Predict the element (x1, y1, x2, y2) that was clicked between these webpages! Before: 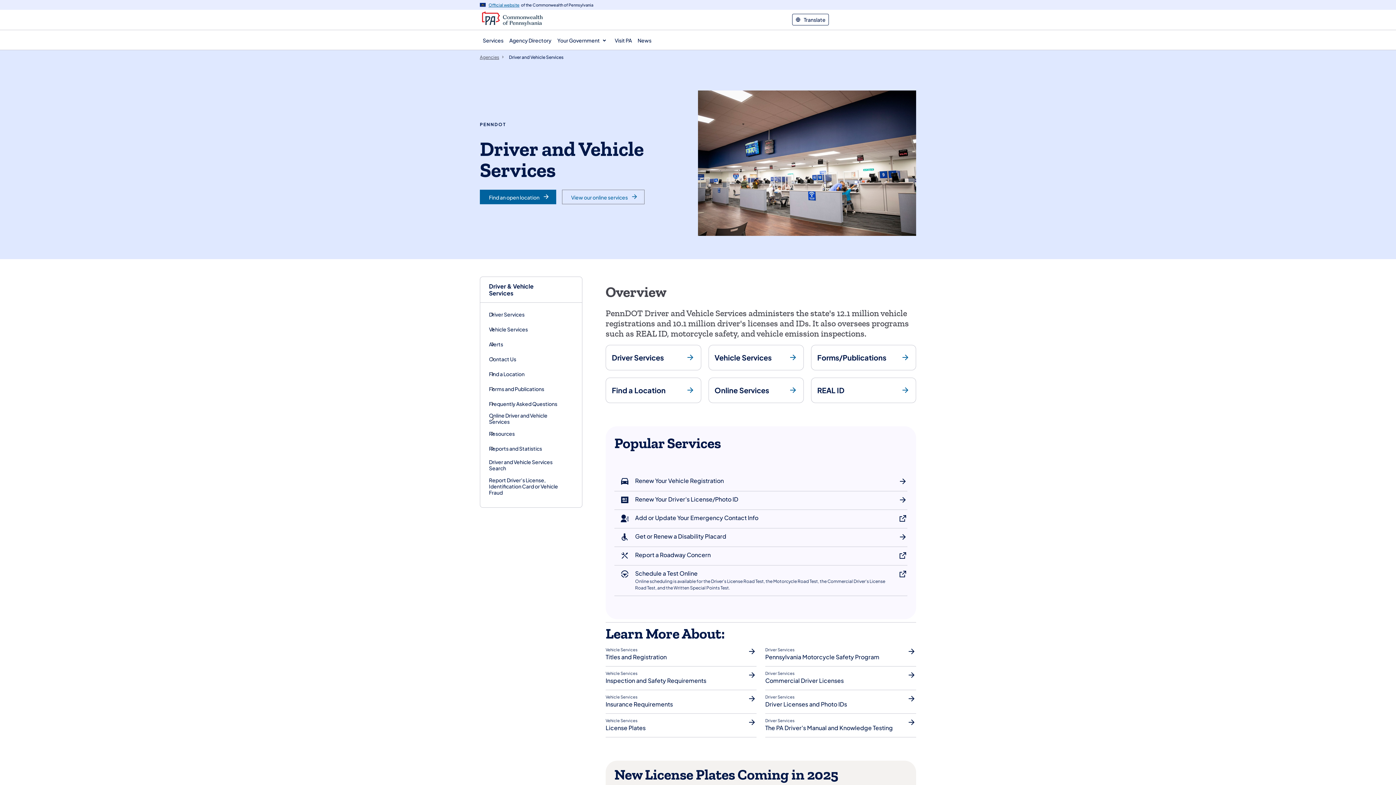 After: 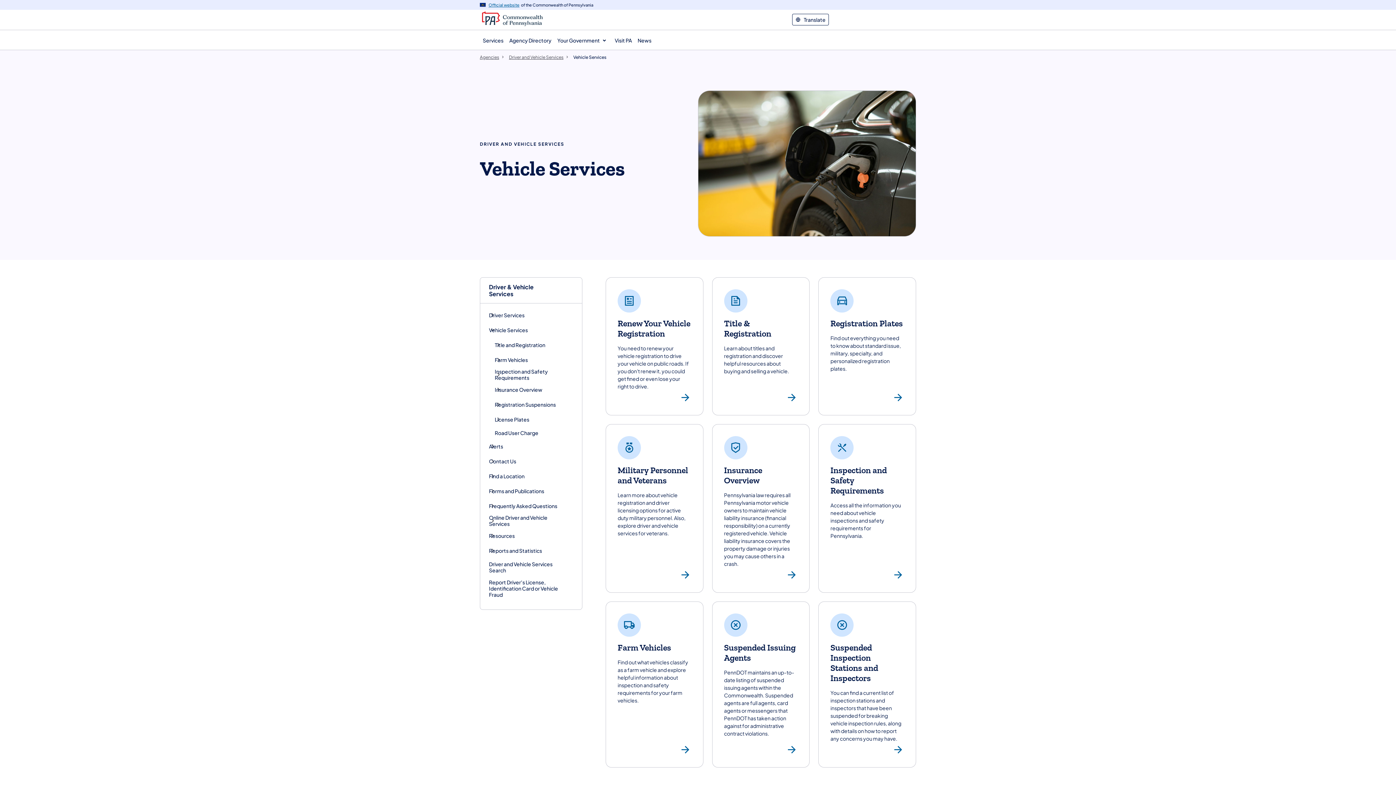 Action: label: Vehicle Services bbox: (708, 345, 804, 370)